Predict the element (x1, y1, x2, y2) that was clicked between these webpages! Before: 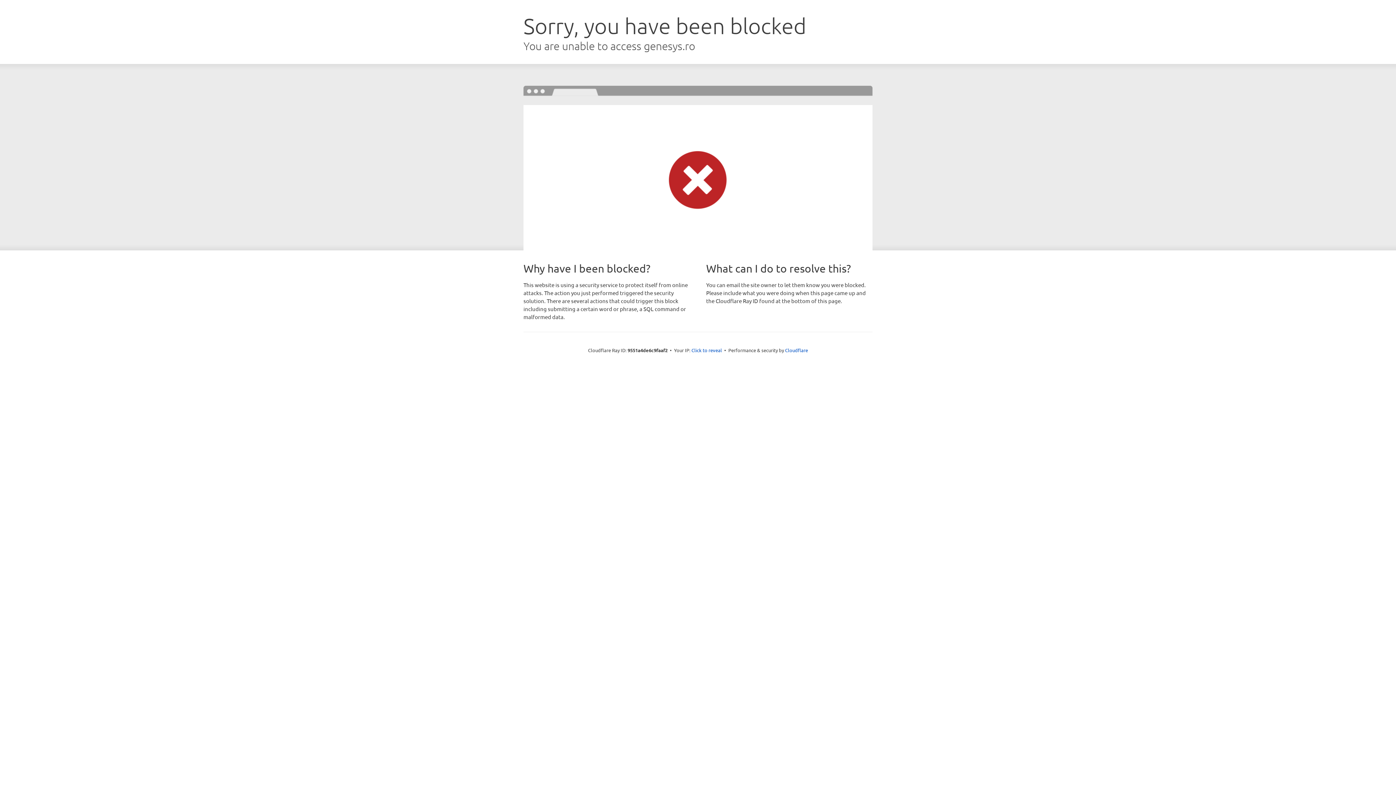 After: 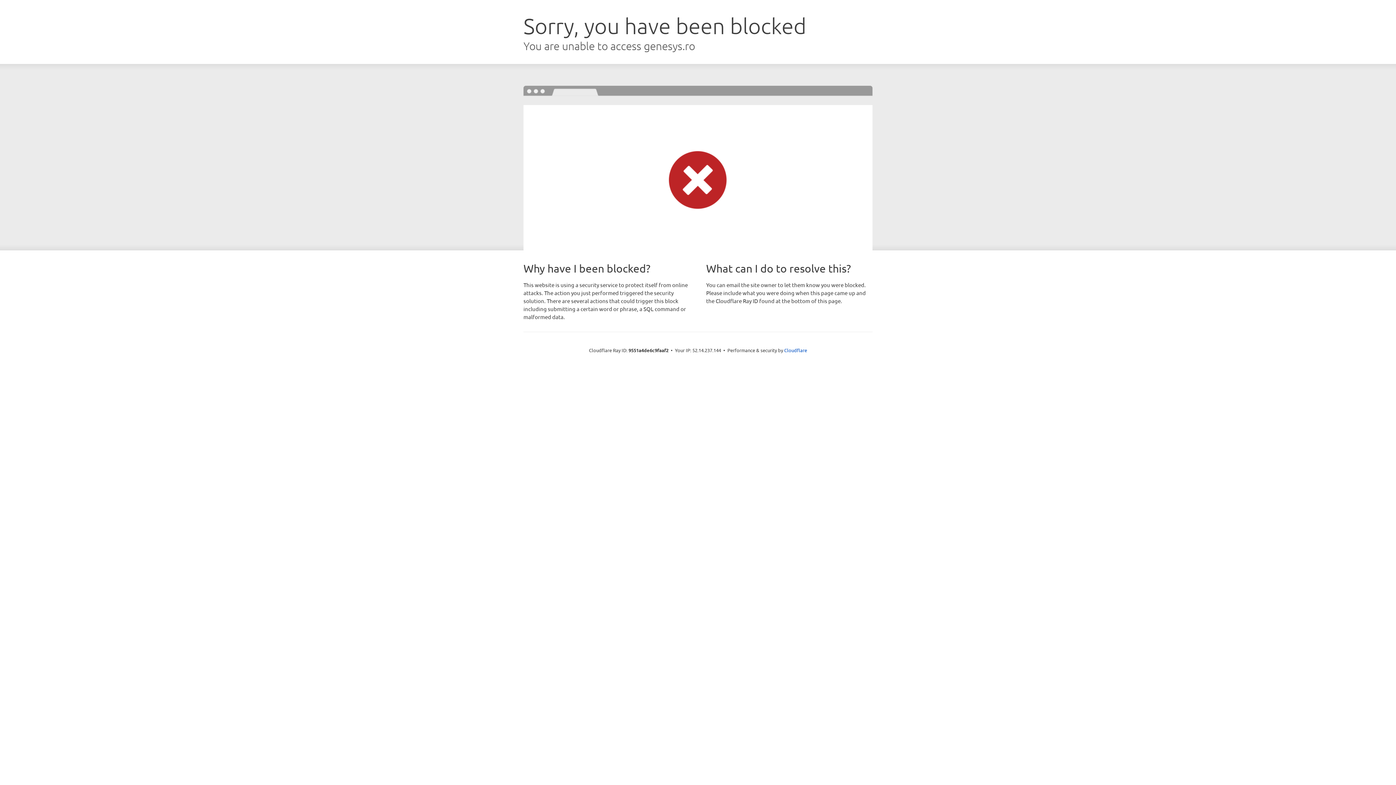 Action: label: Click to reveal bbox: (691, 346, 722, 353)